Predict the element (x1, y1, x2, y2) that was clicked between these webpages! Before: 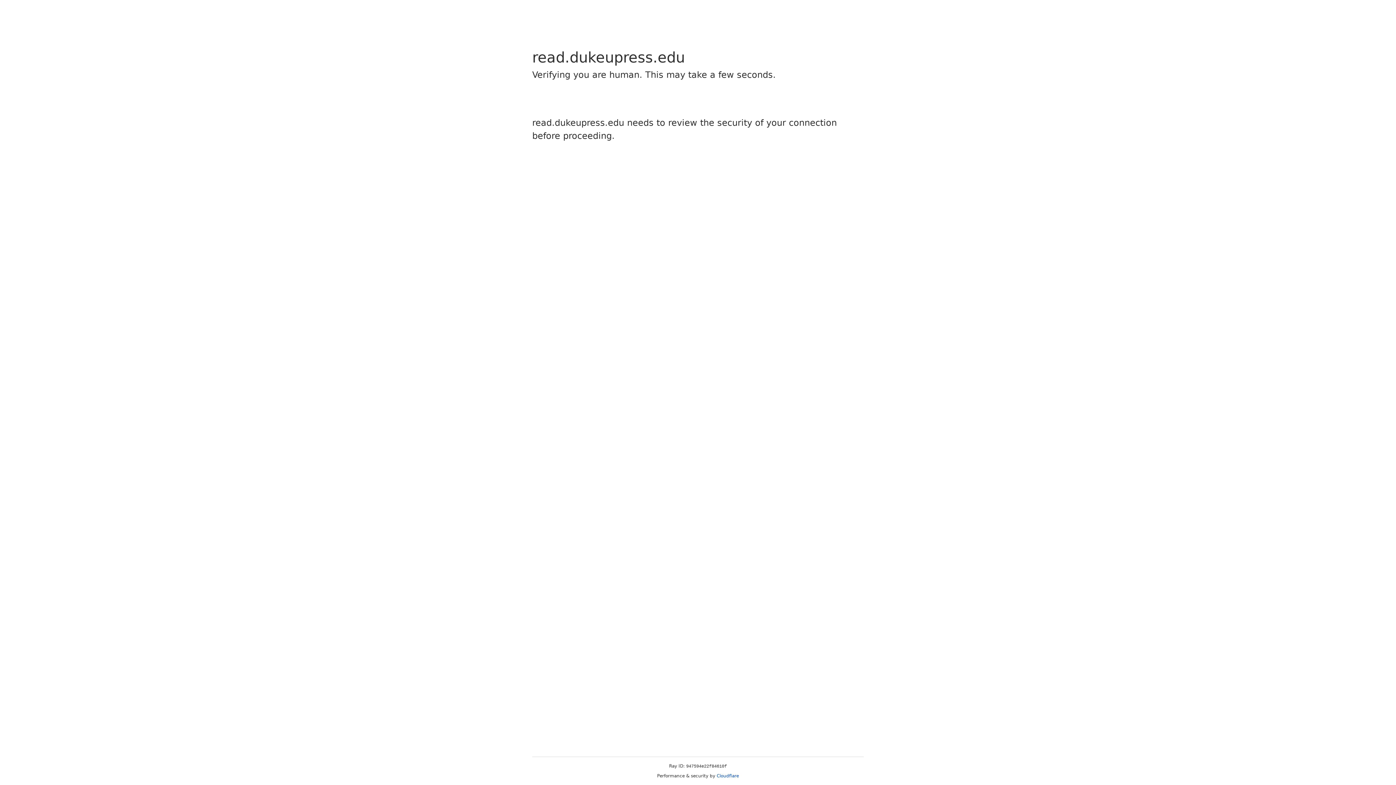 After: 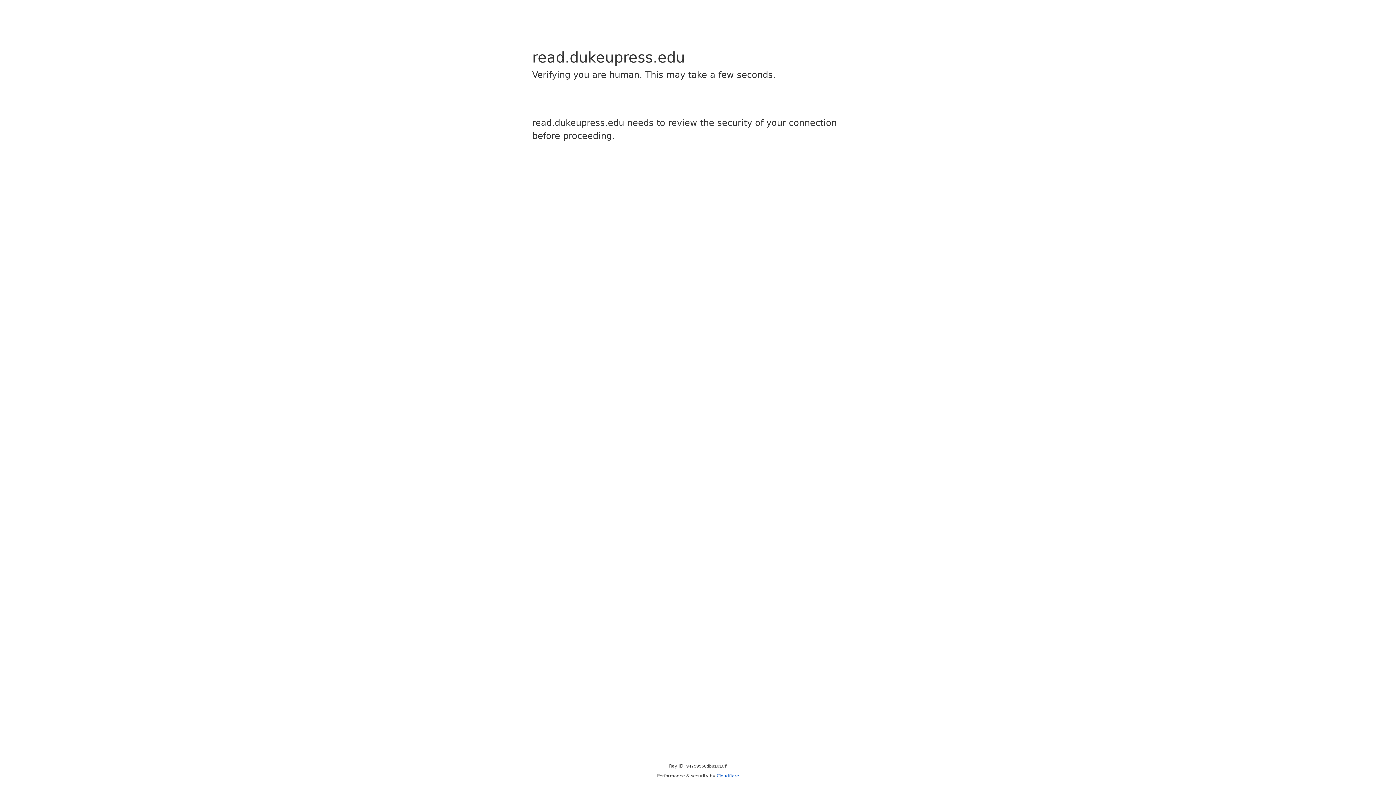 Action: label: Cloudflare bbox: (716, 773, 739, 778)